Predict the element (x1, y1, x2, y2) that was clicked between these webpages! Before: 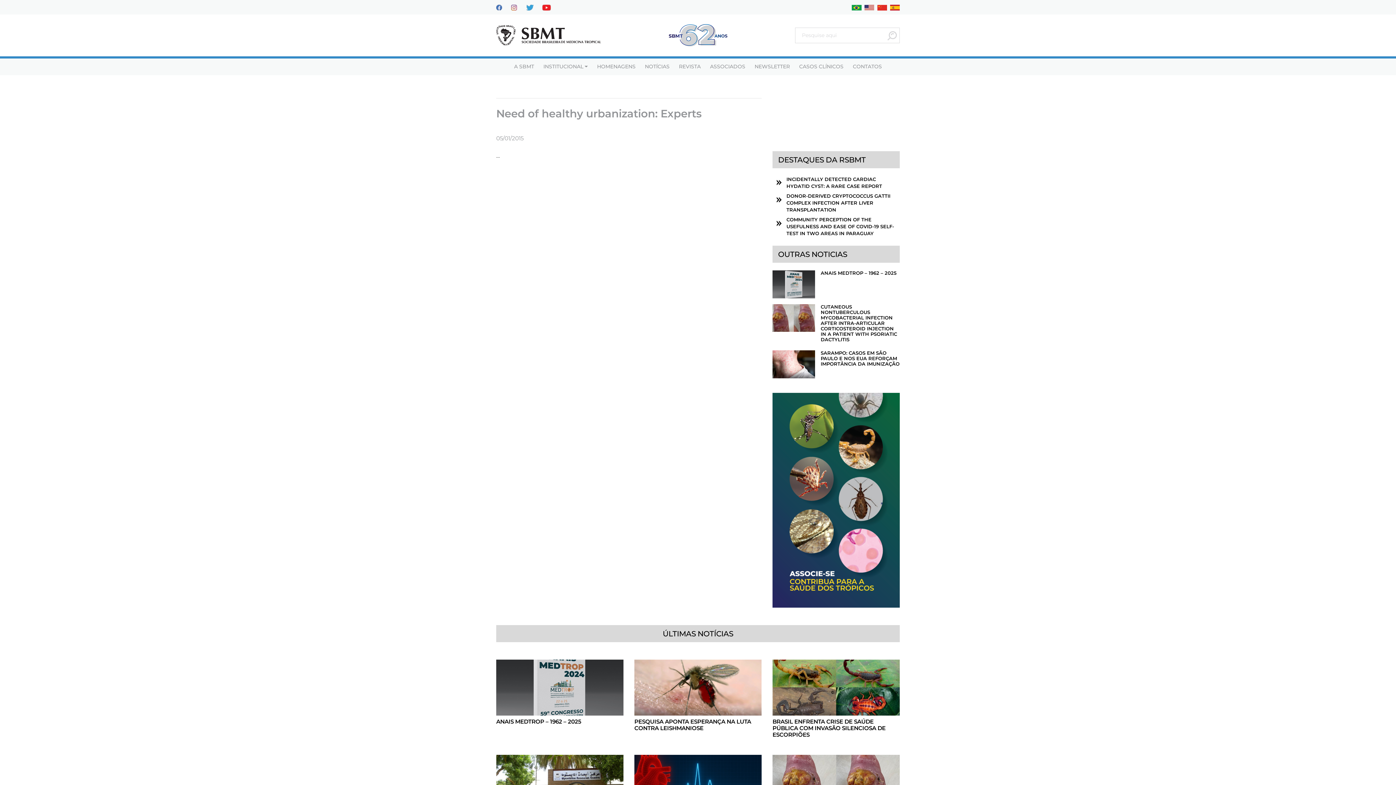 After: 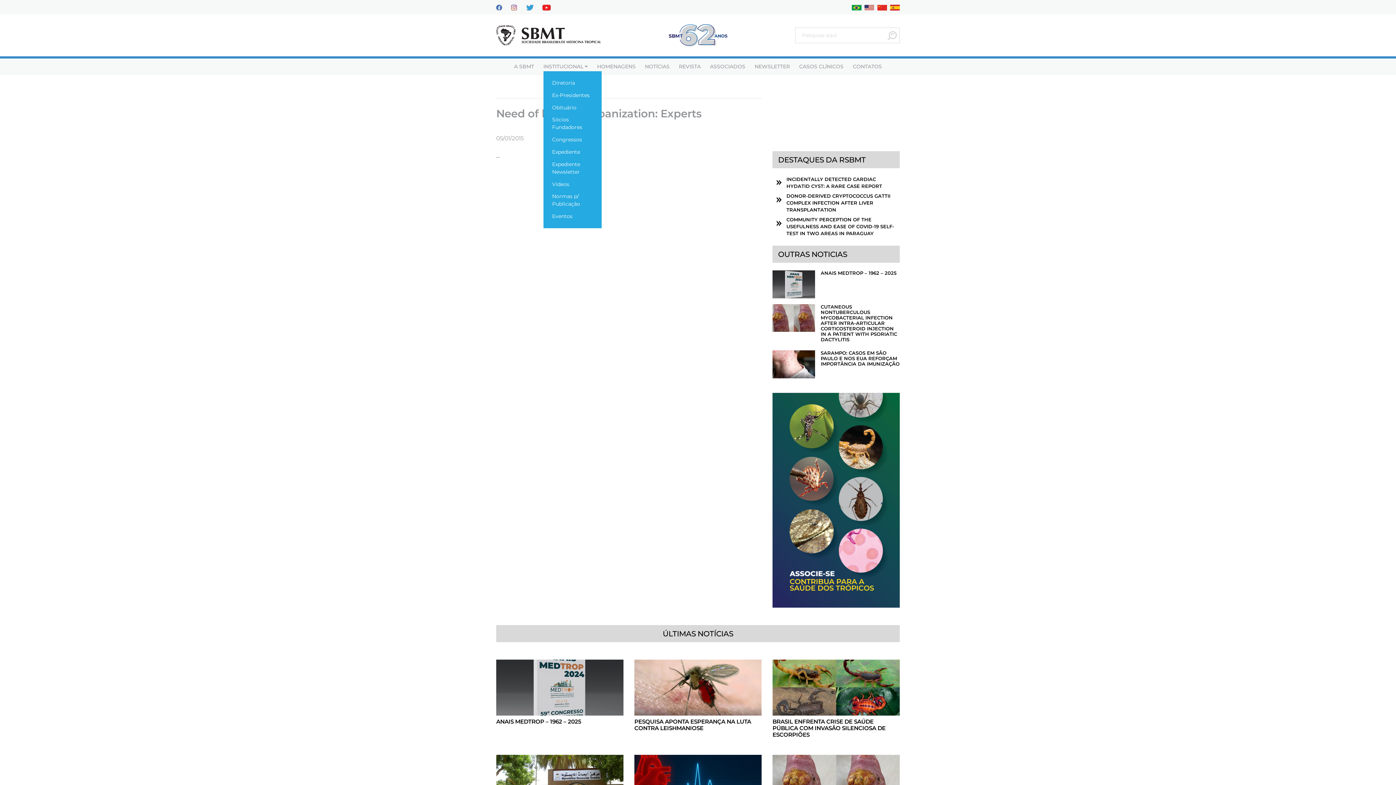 Action: label: INSTITUCIONAL bbox: (543, 62, 587, 71)